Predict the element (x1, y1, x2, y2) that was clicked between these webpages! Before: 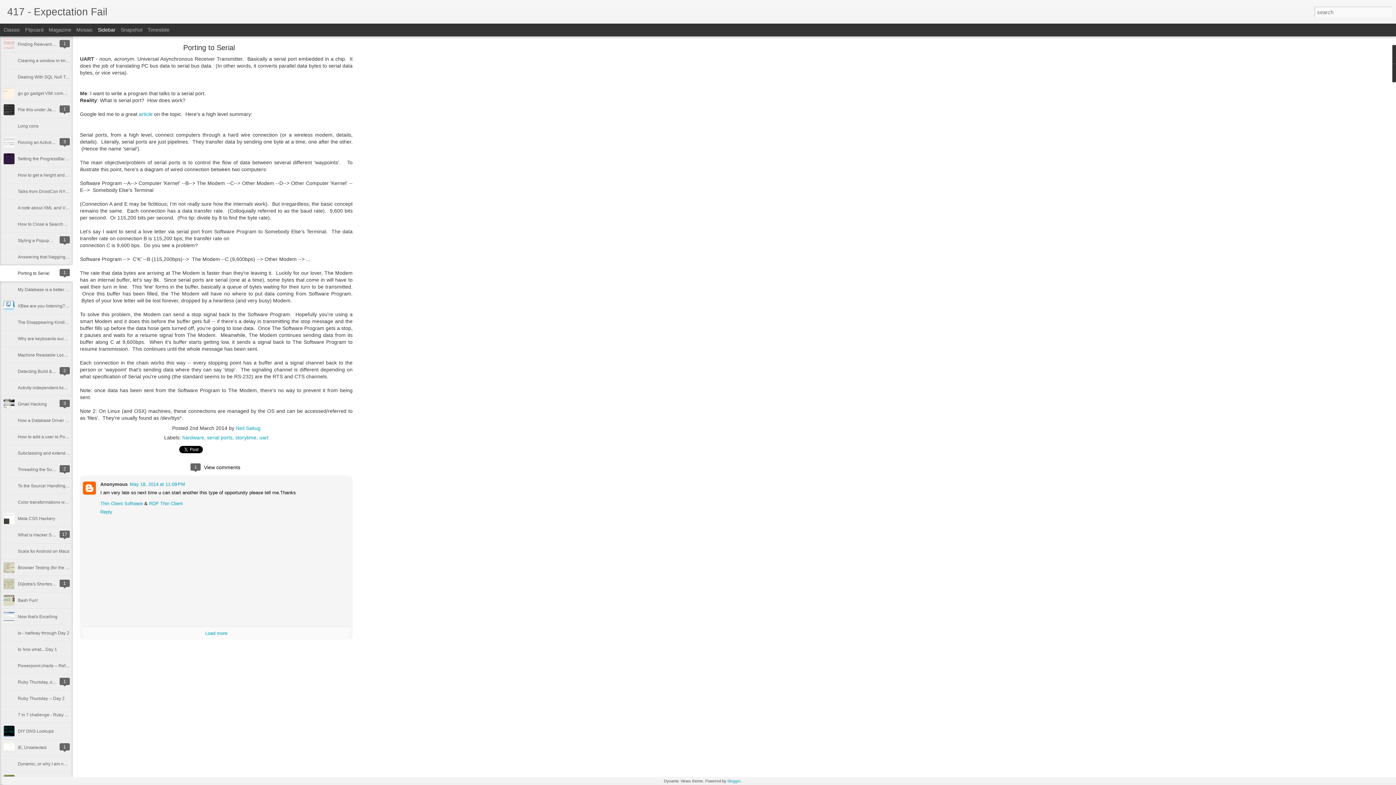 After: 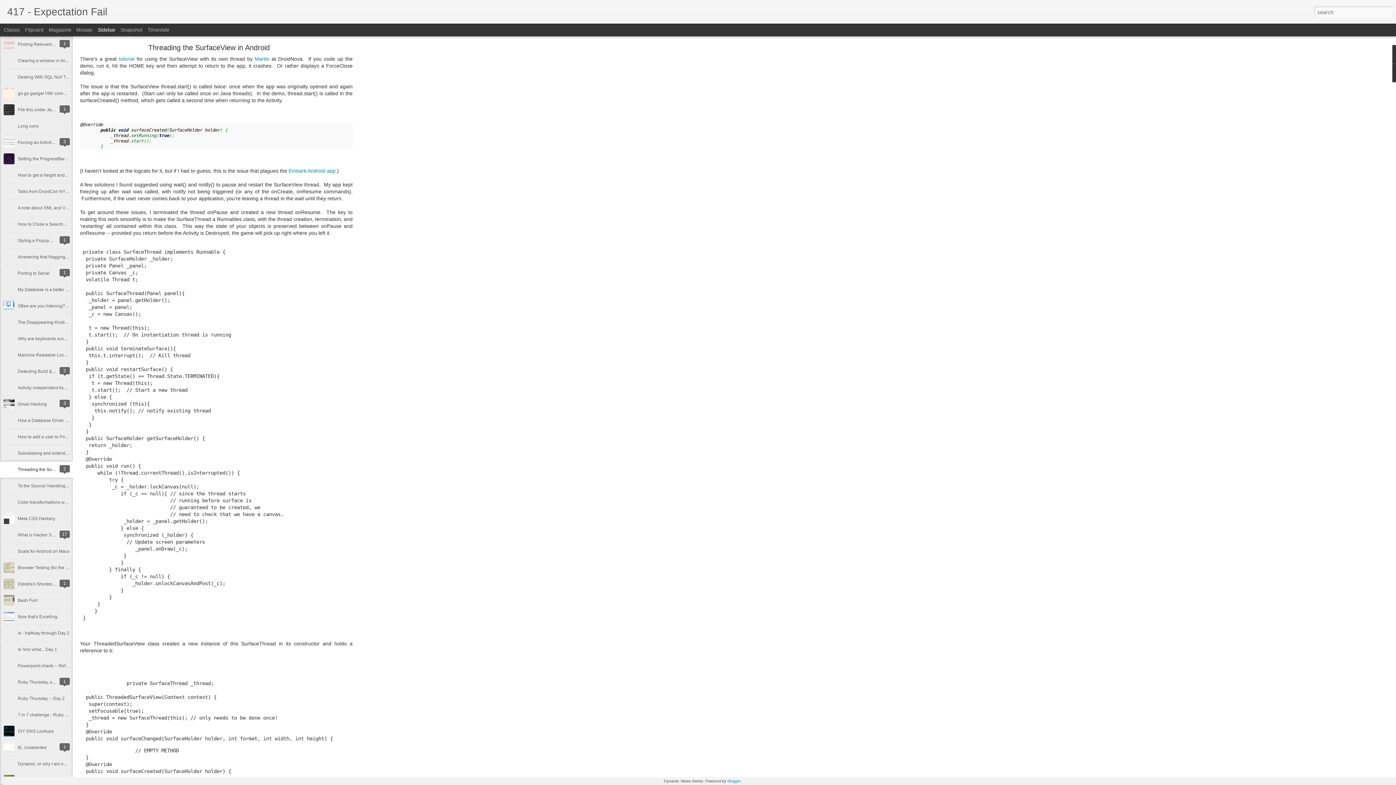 Action: bbox: (17, 467, 92, 472) label: Threading the SurfaceView in Android